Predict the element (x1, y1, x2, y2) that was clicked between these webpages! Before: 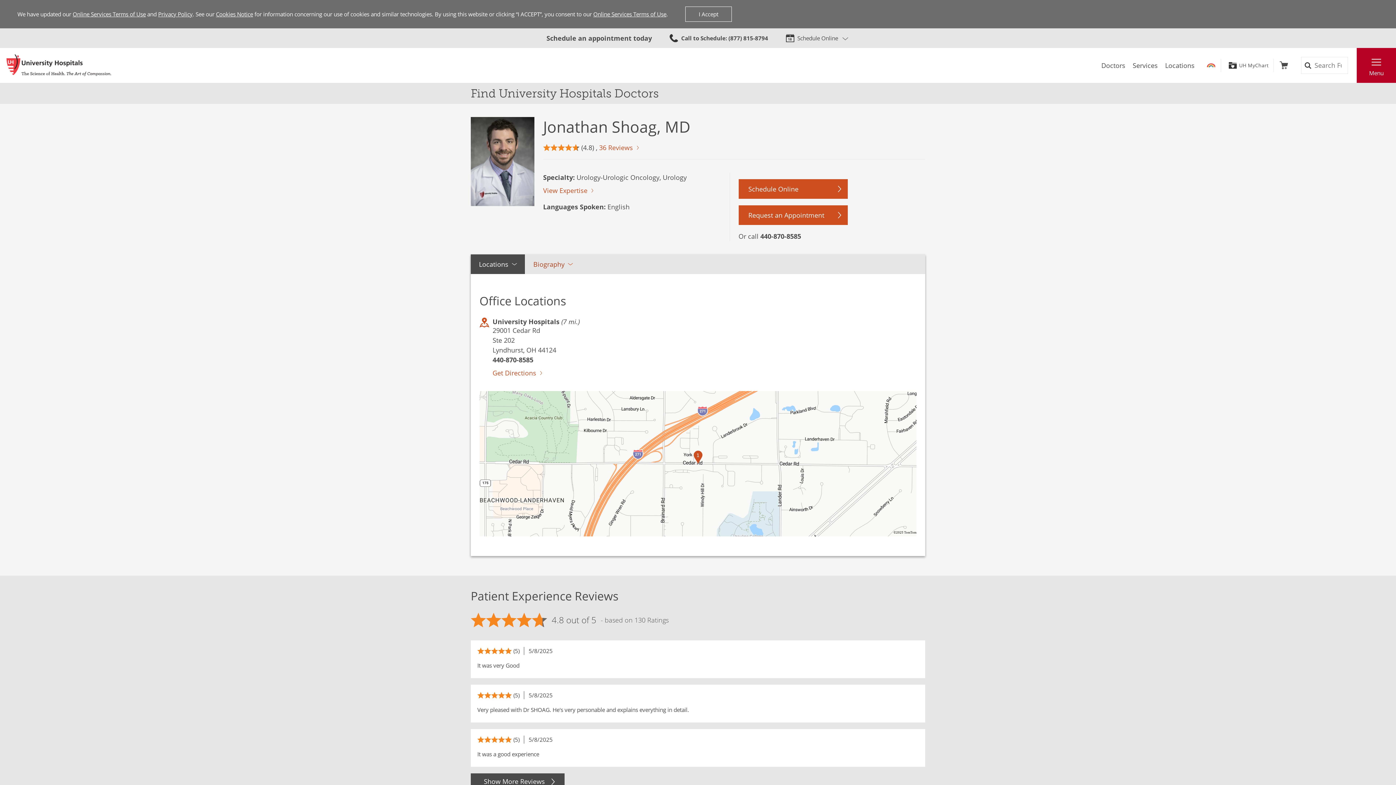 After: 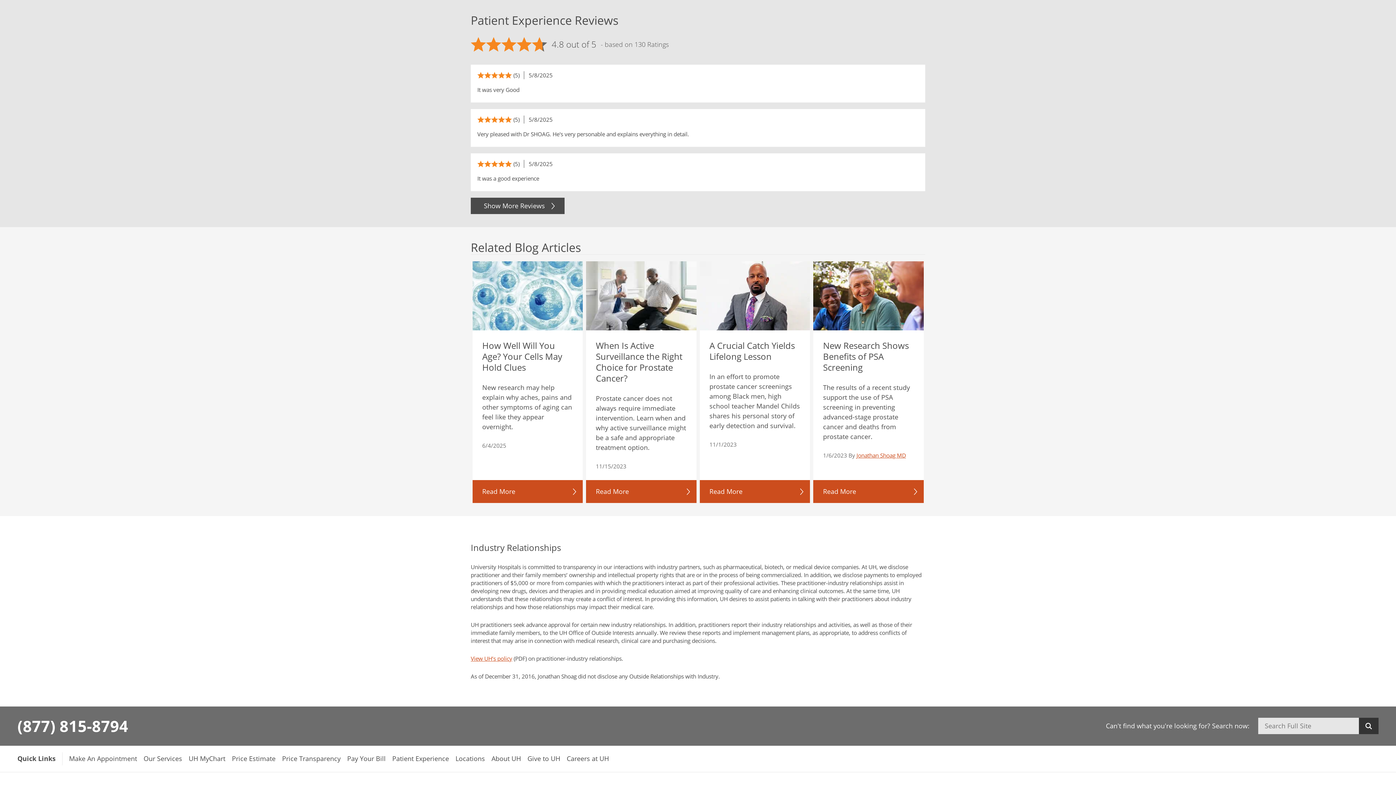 Action: label: 36 Reviews bbox: (599, 142, 642, 152)